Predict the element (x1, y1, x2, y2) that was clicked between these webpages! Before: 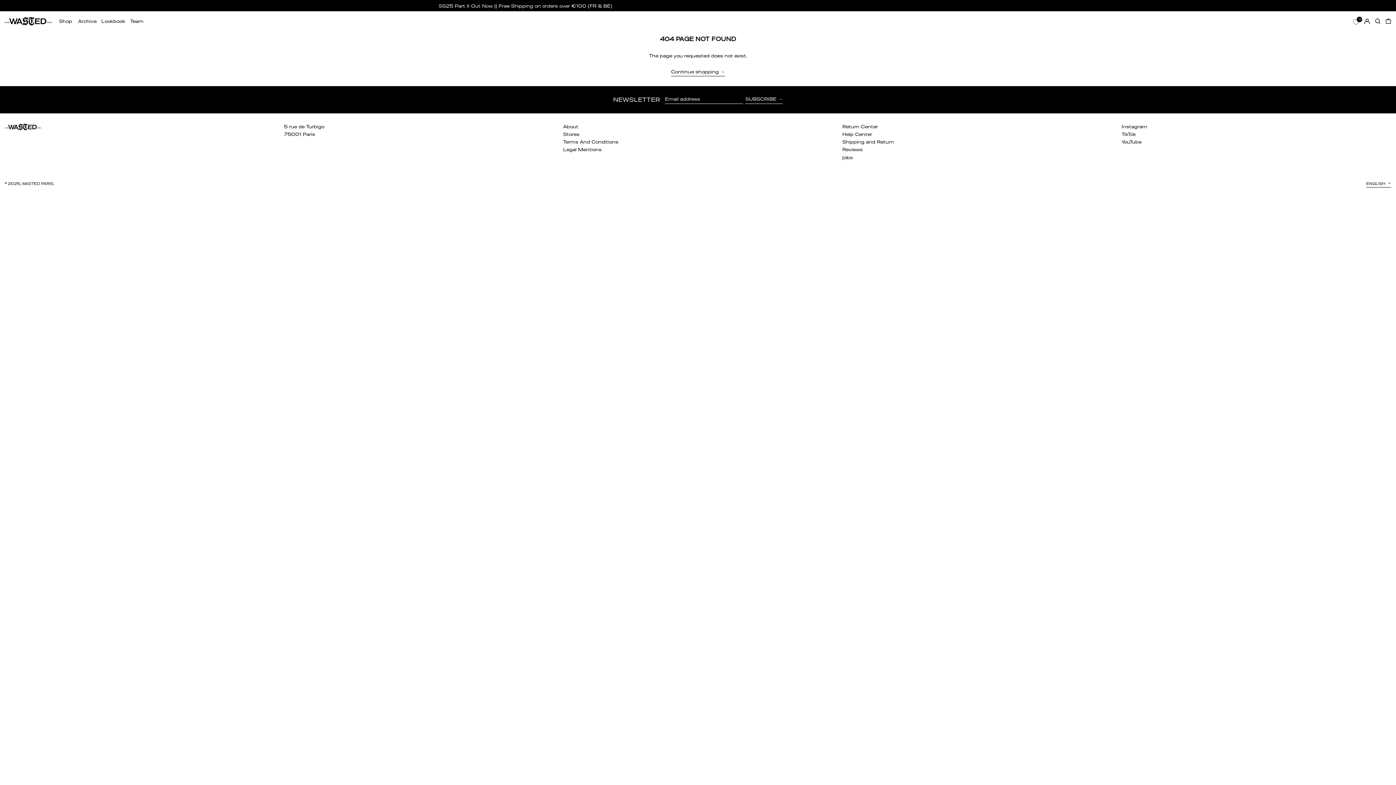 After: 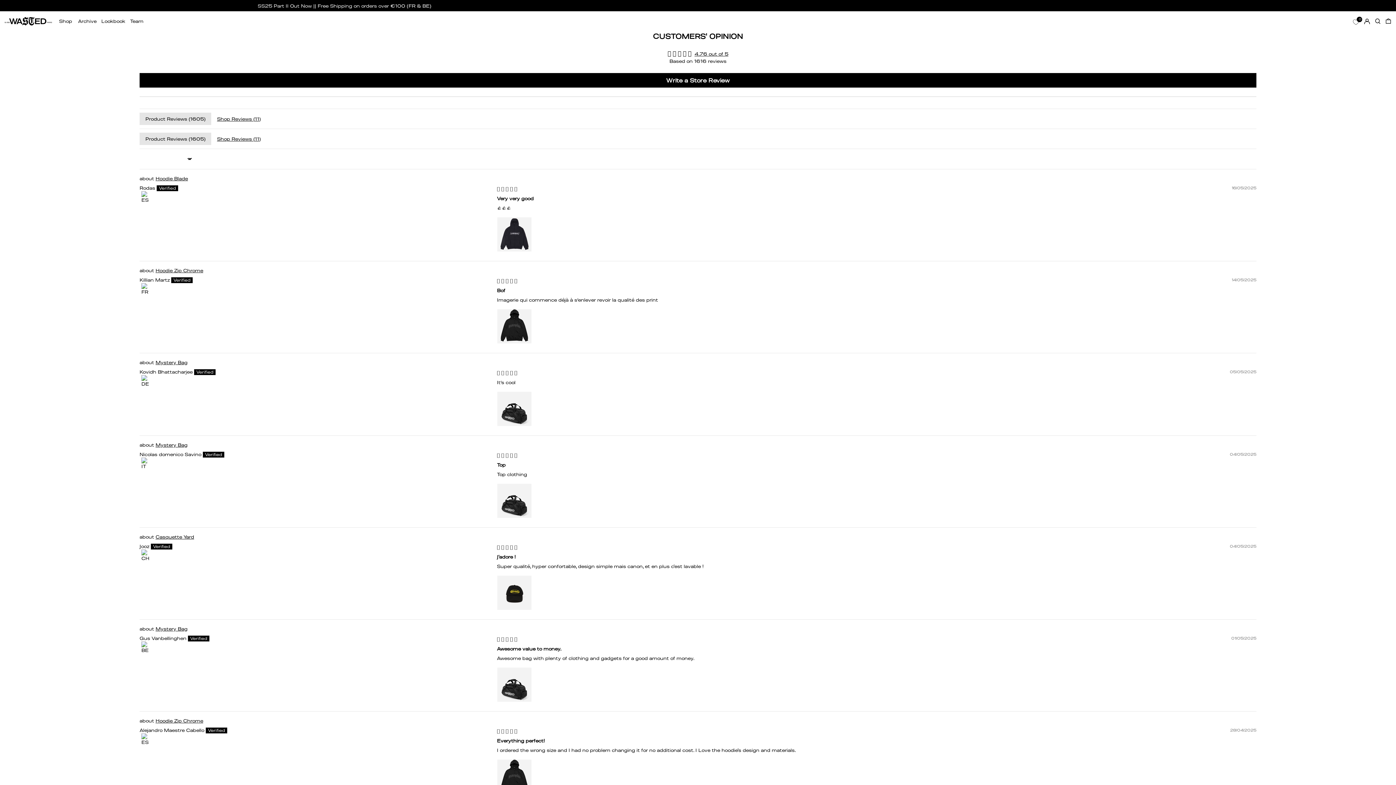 Action: bbox: (842, 146, 862, 152) label: Reviews